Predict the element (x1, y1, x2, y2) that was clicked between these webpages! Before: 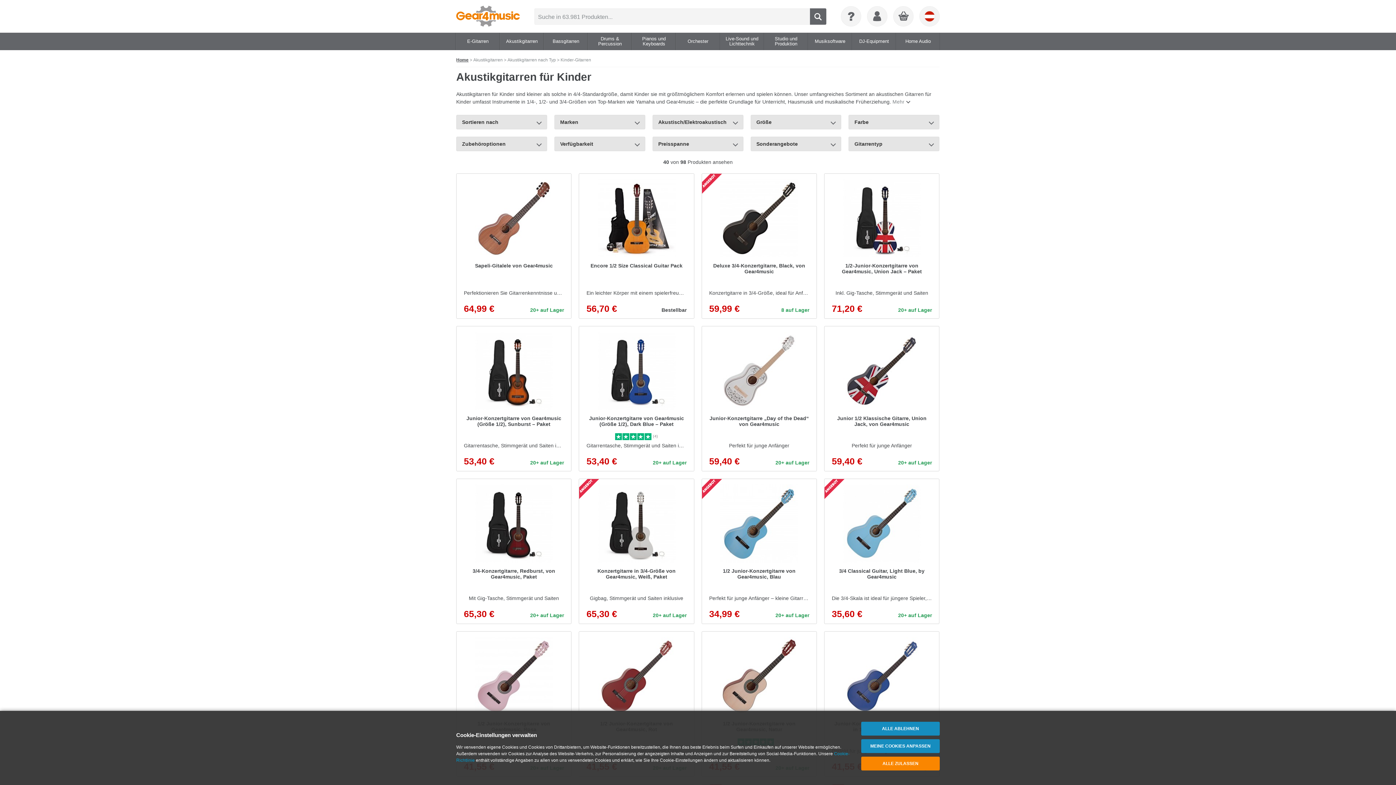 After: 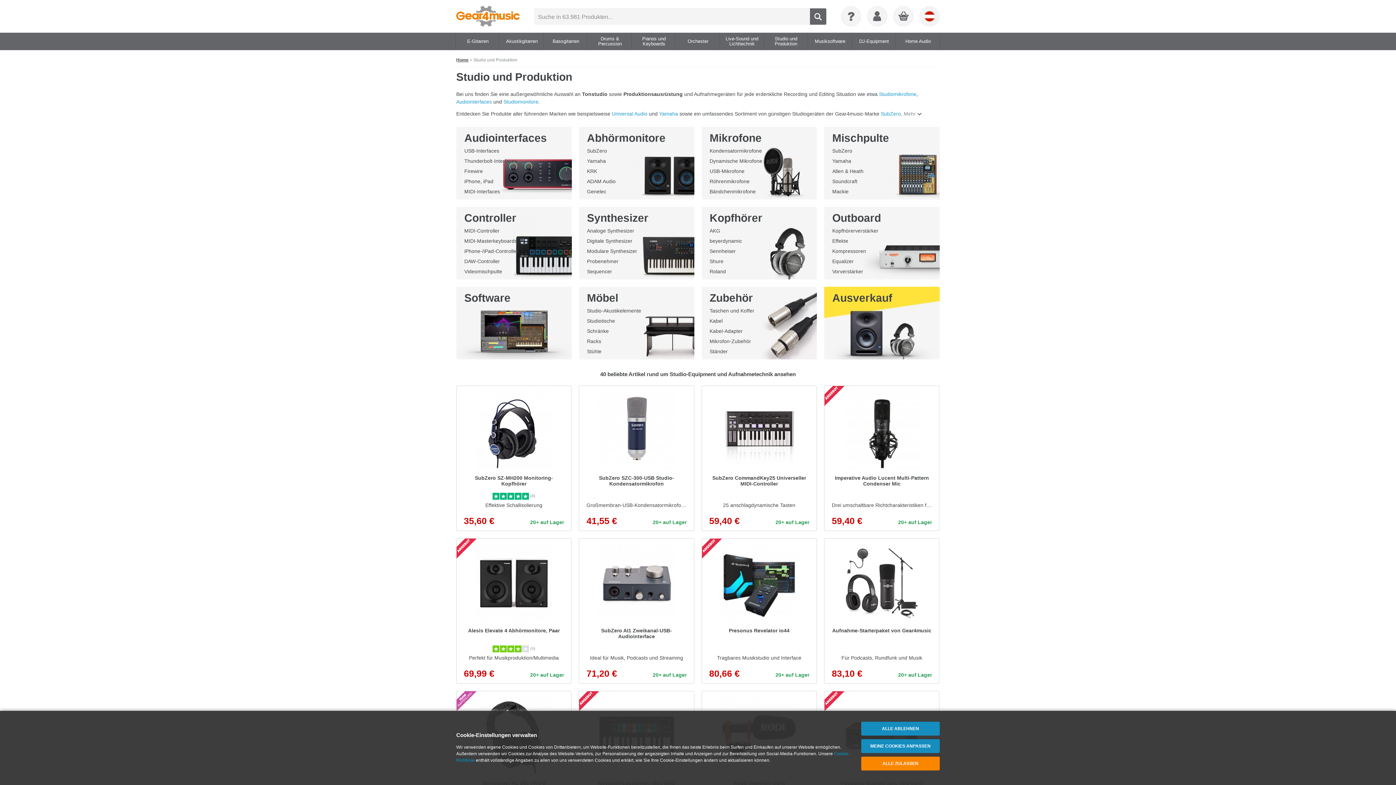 Action: label: Studio und Produktion bbox: (764, 32, 807, 50)